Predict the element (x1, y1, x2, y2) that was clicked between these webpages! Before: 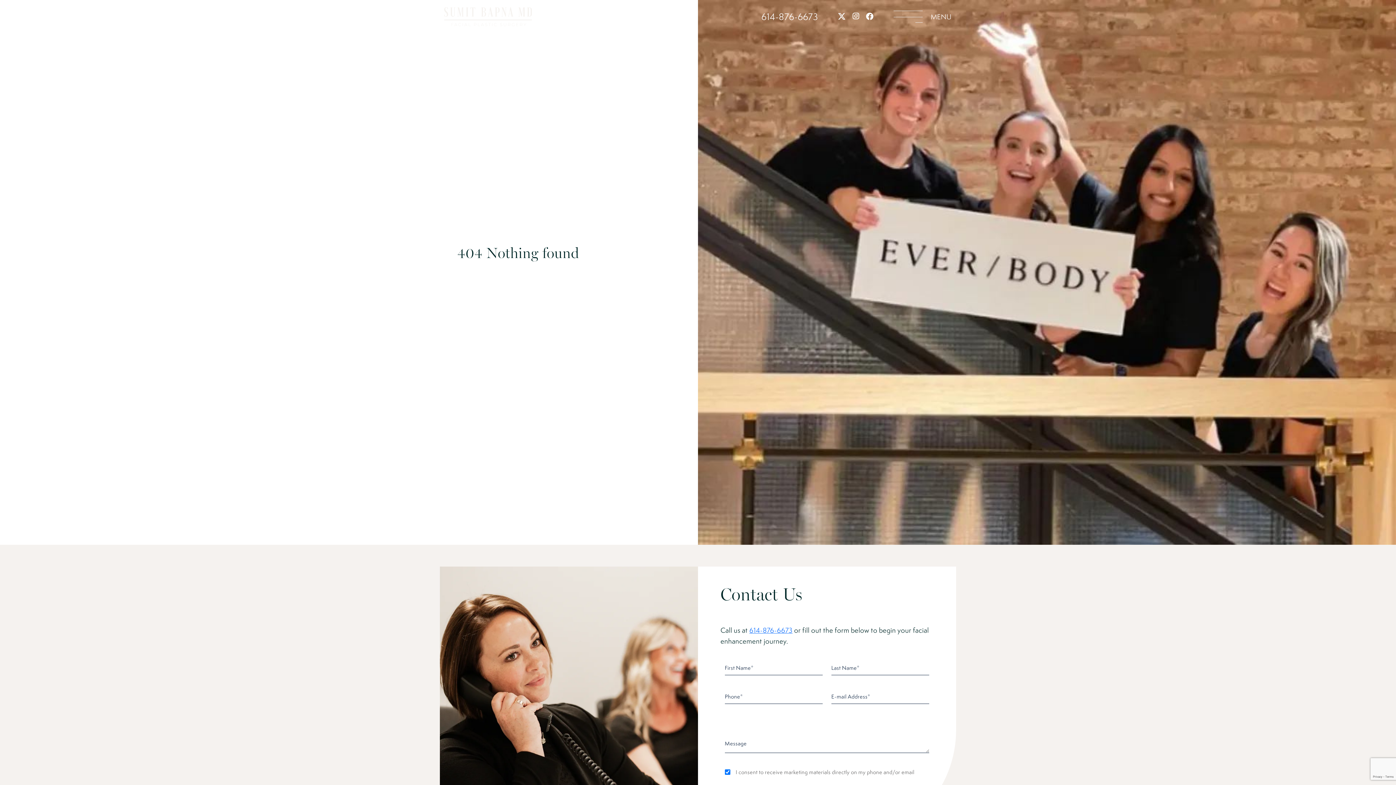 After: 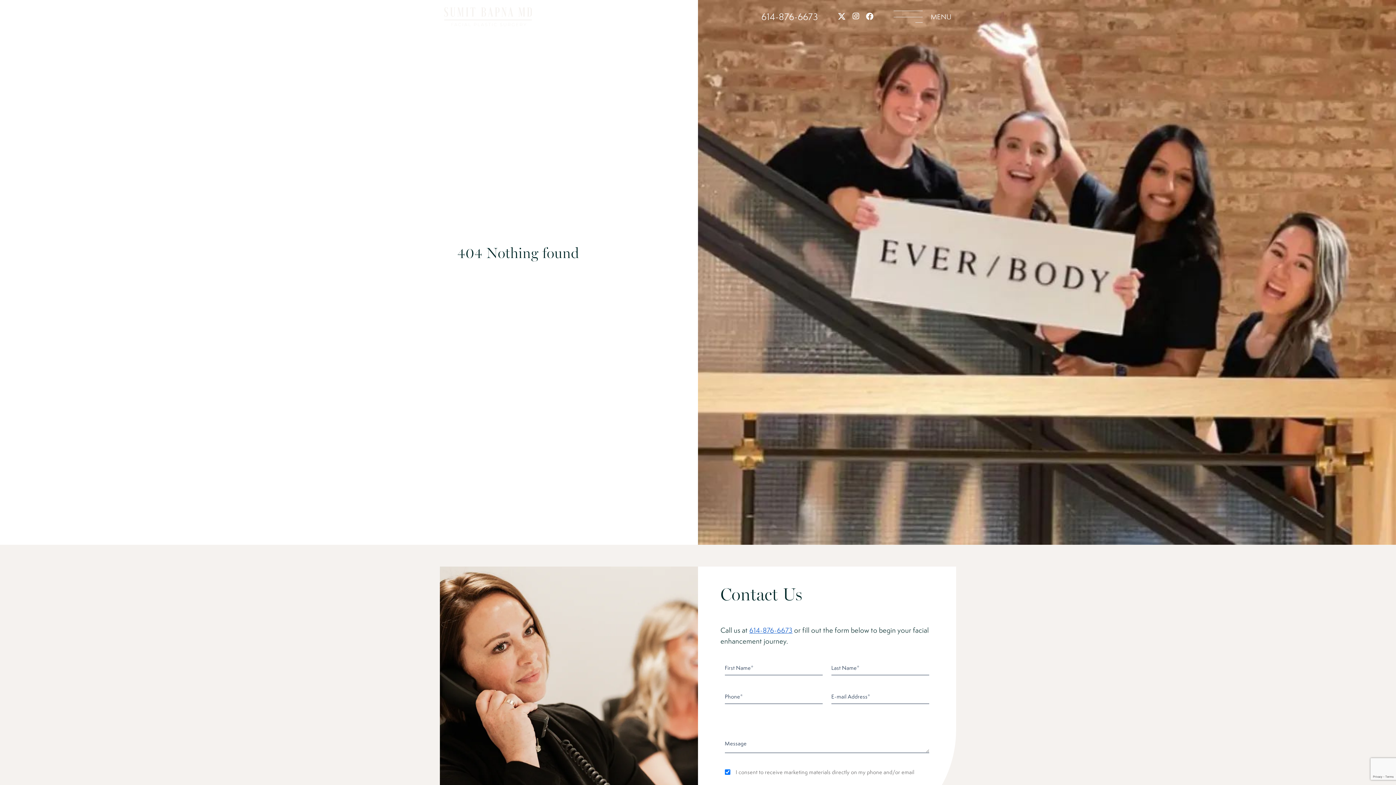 Action: bbox: (749, 625, 792, 635) label: 614-876-6673